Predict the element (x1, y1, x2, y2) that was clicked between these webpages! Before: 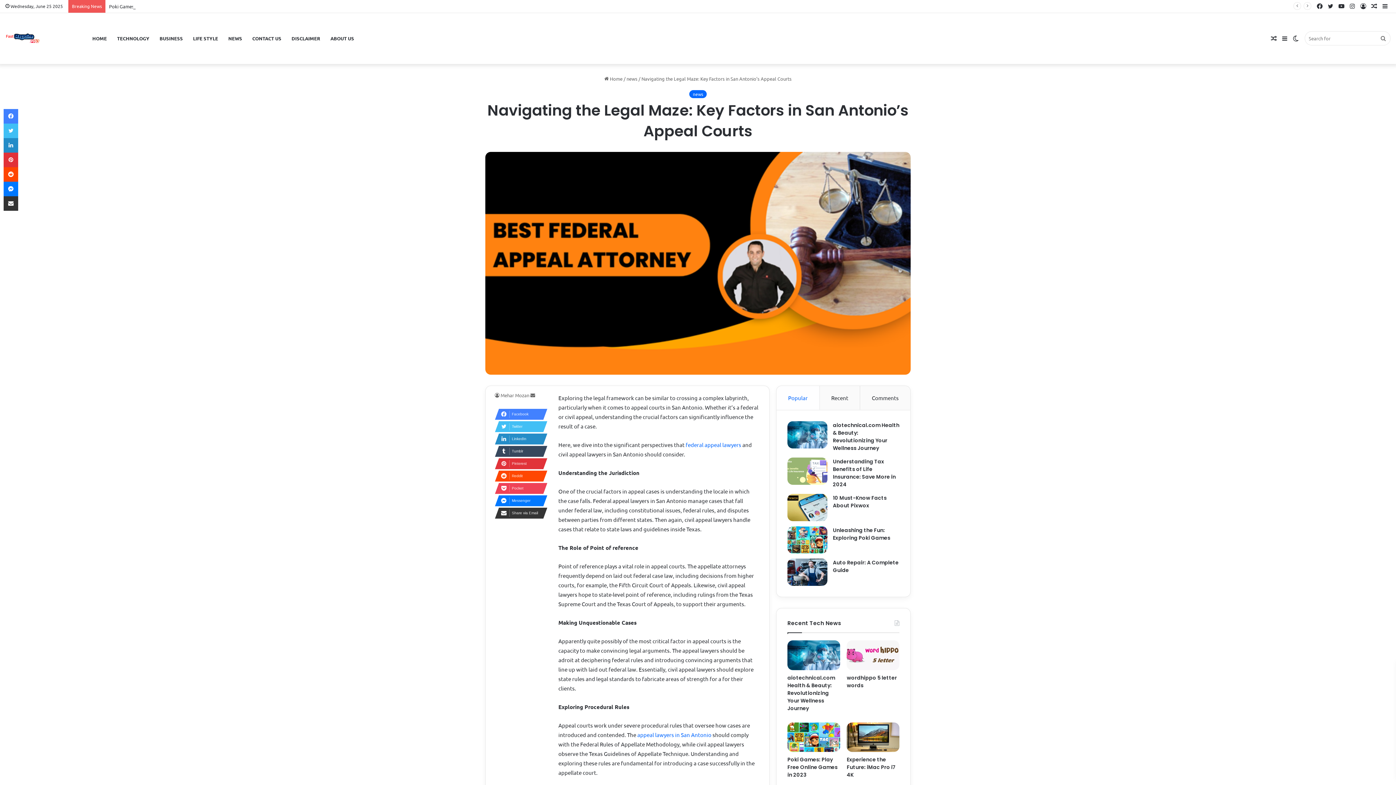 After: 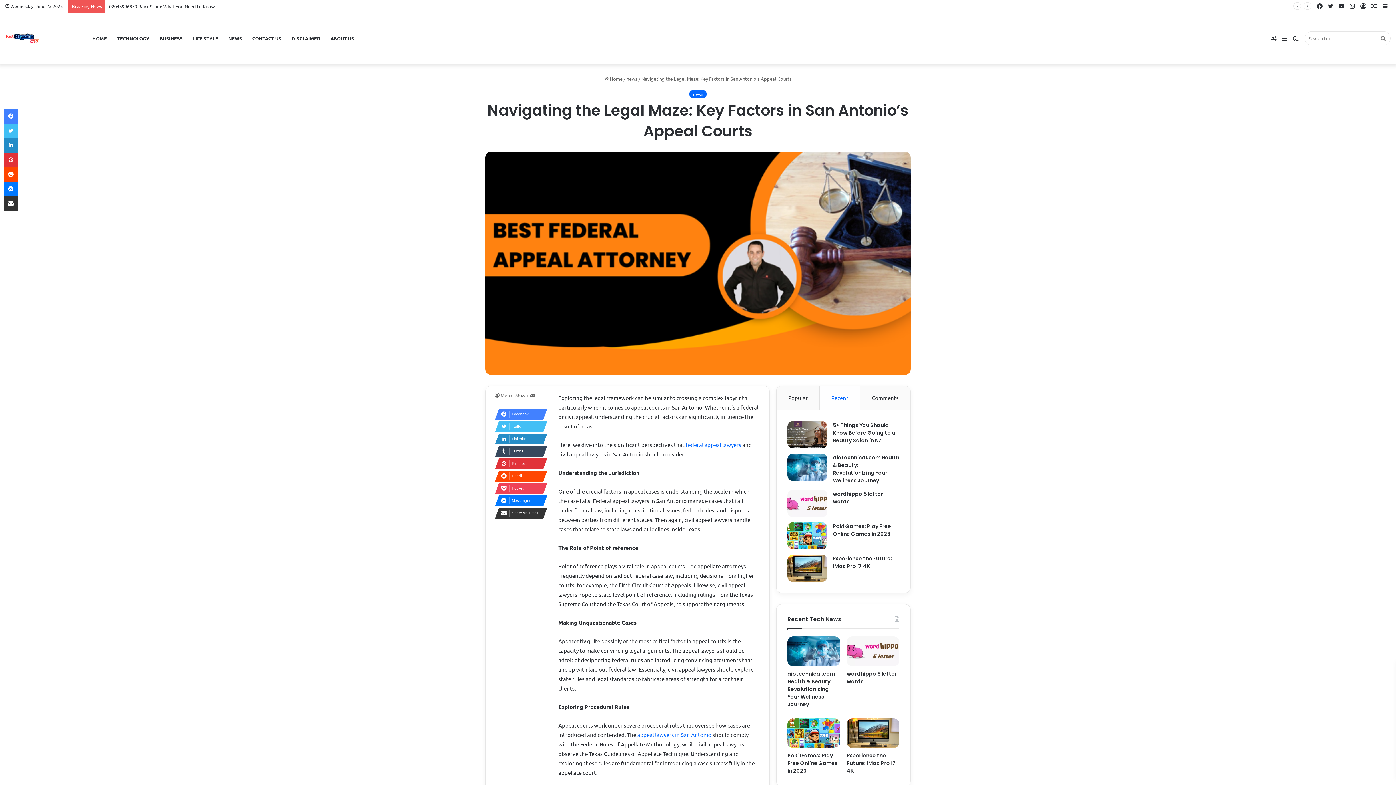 Action: label: Recent bbox: (819, 386, 860, 410)